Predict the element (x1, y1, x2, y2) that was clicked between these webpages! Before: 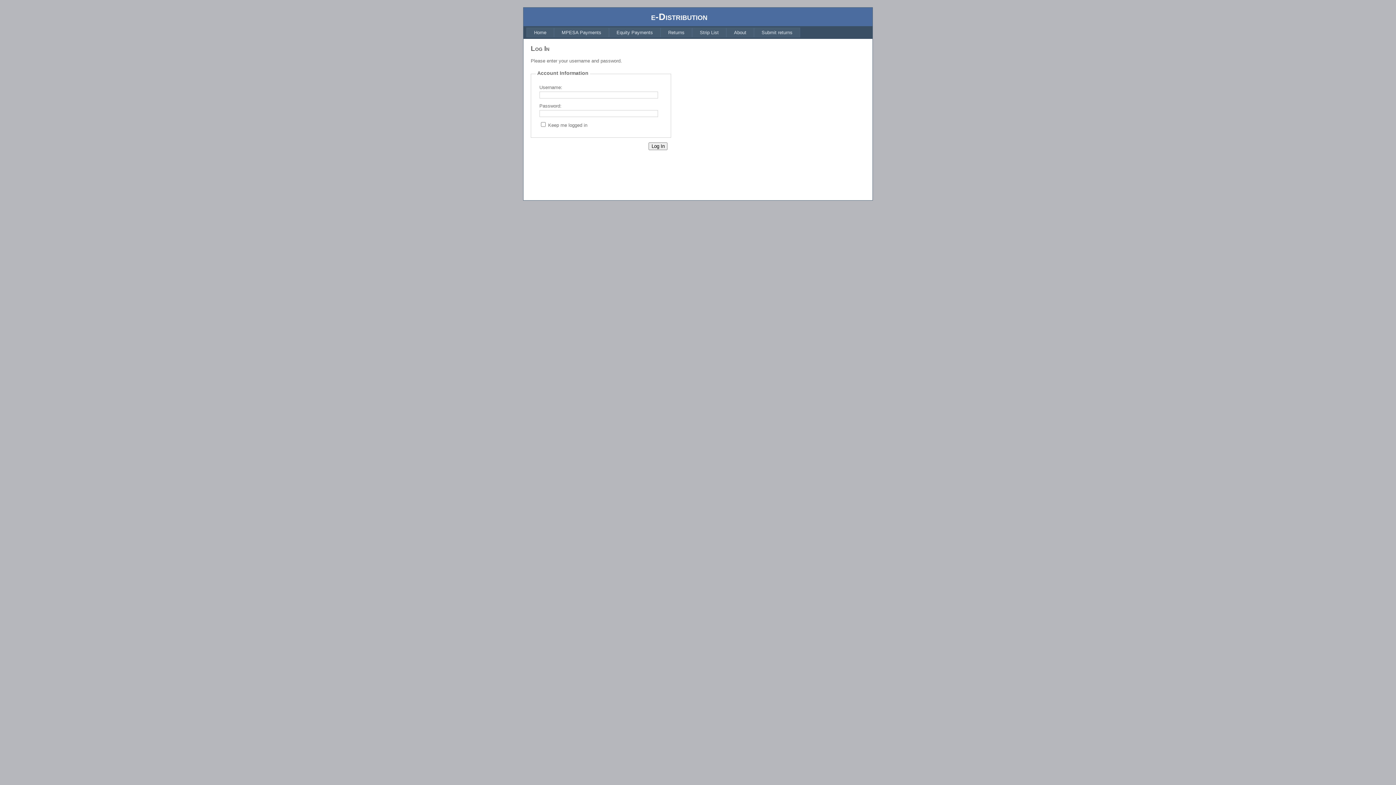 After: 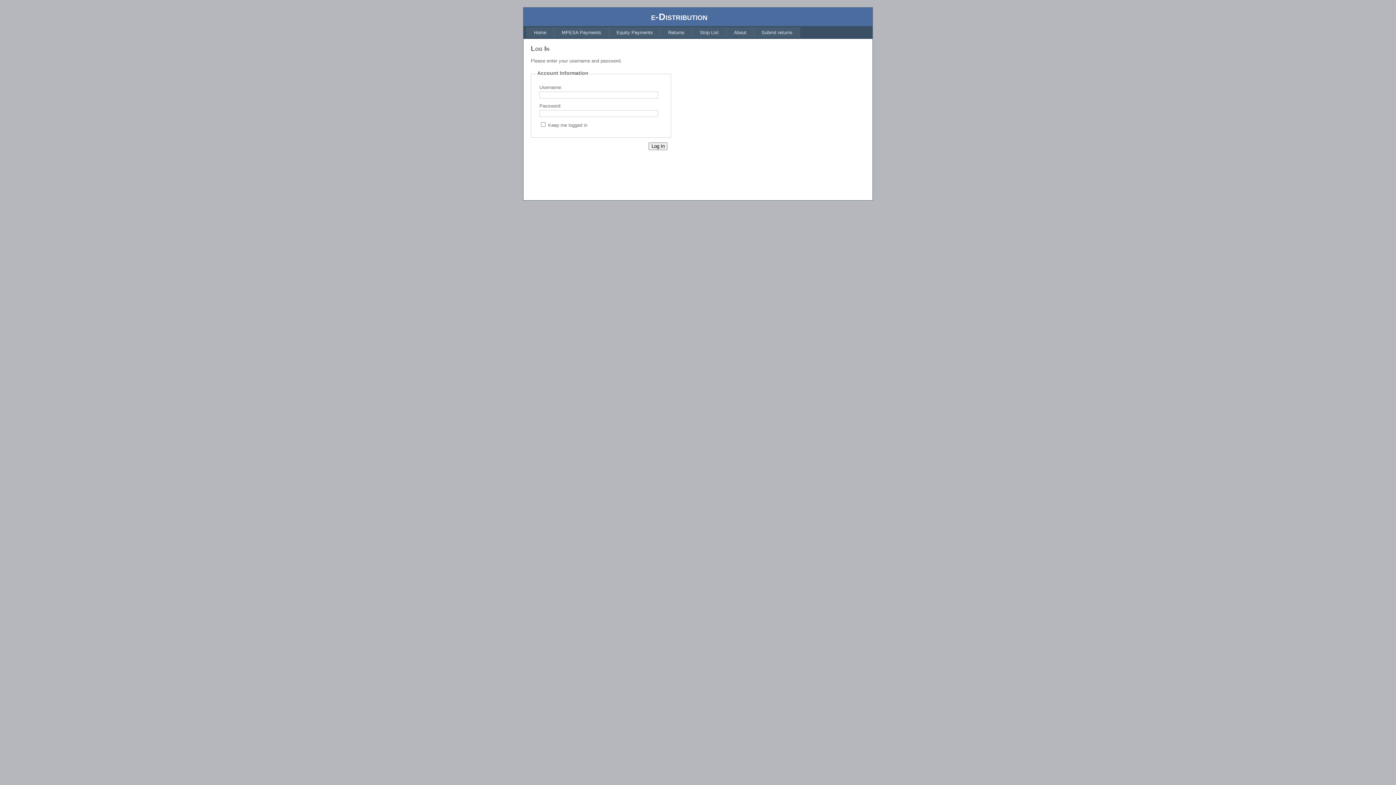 Action: label: Equity Payments bbox: (609, 27, 660, 37)